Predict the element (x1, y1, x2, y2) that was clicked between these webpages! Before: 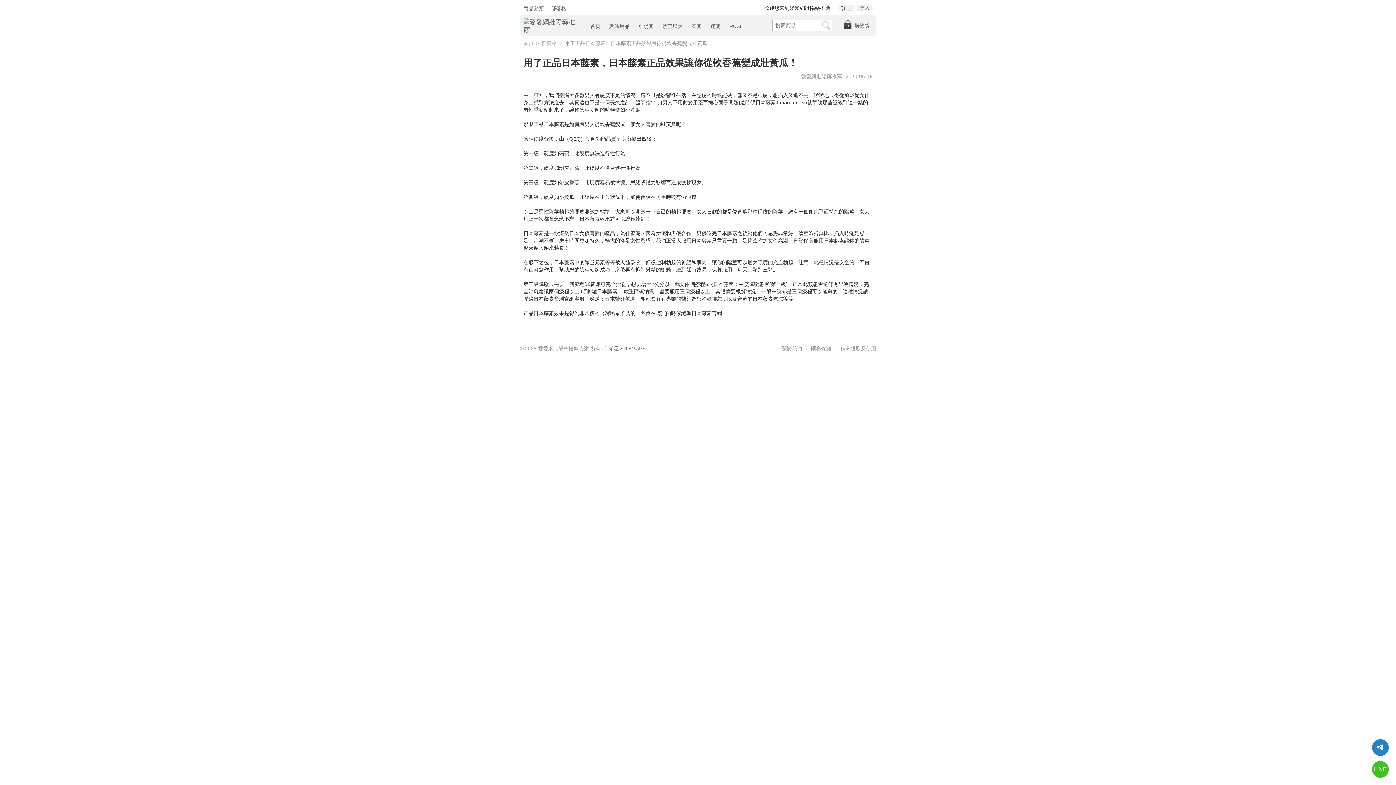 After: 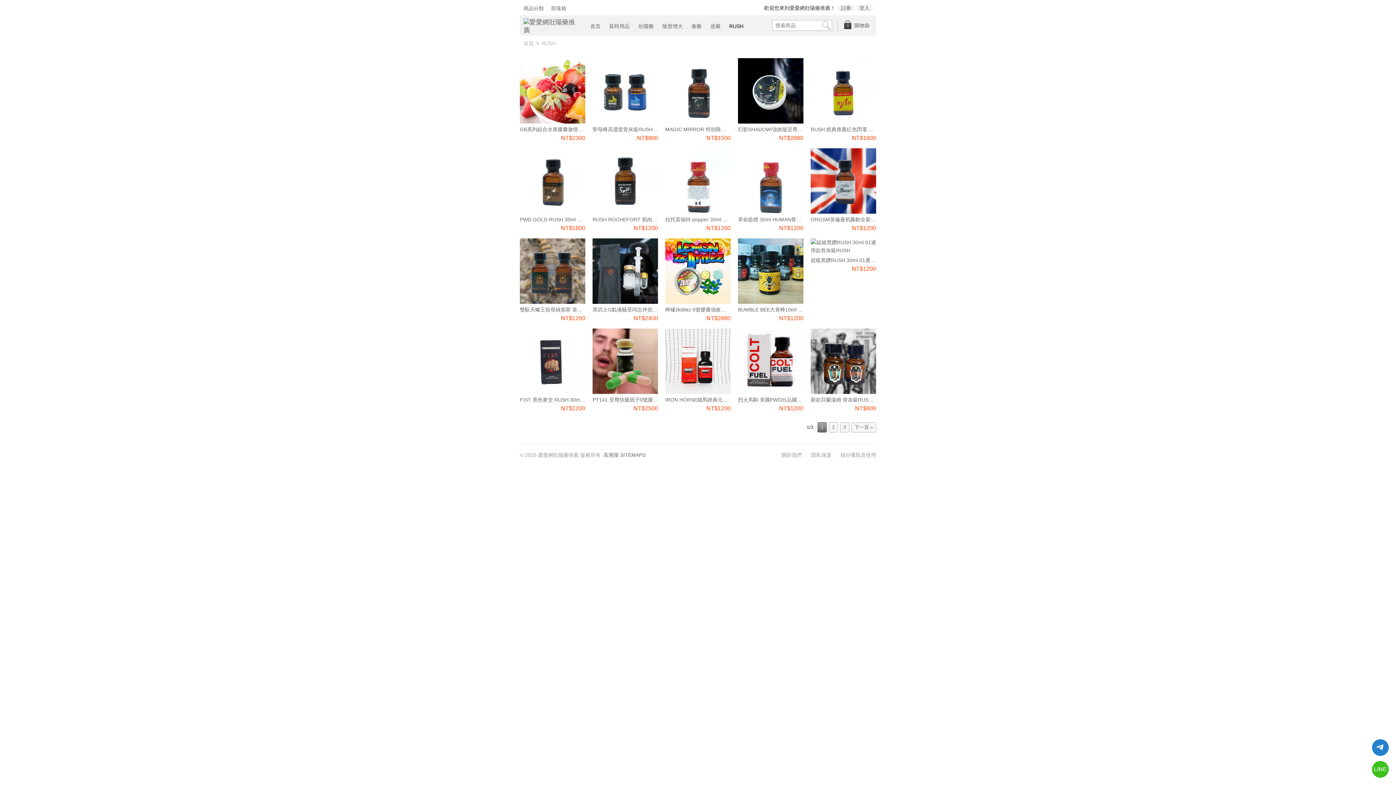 Action: label: RUSH bbox: (725, 21, 747, 31)